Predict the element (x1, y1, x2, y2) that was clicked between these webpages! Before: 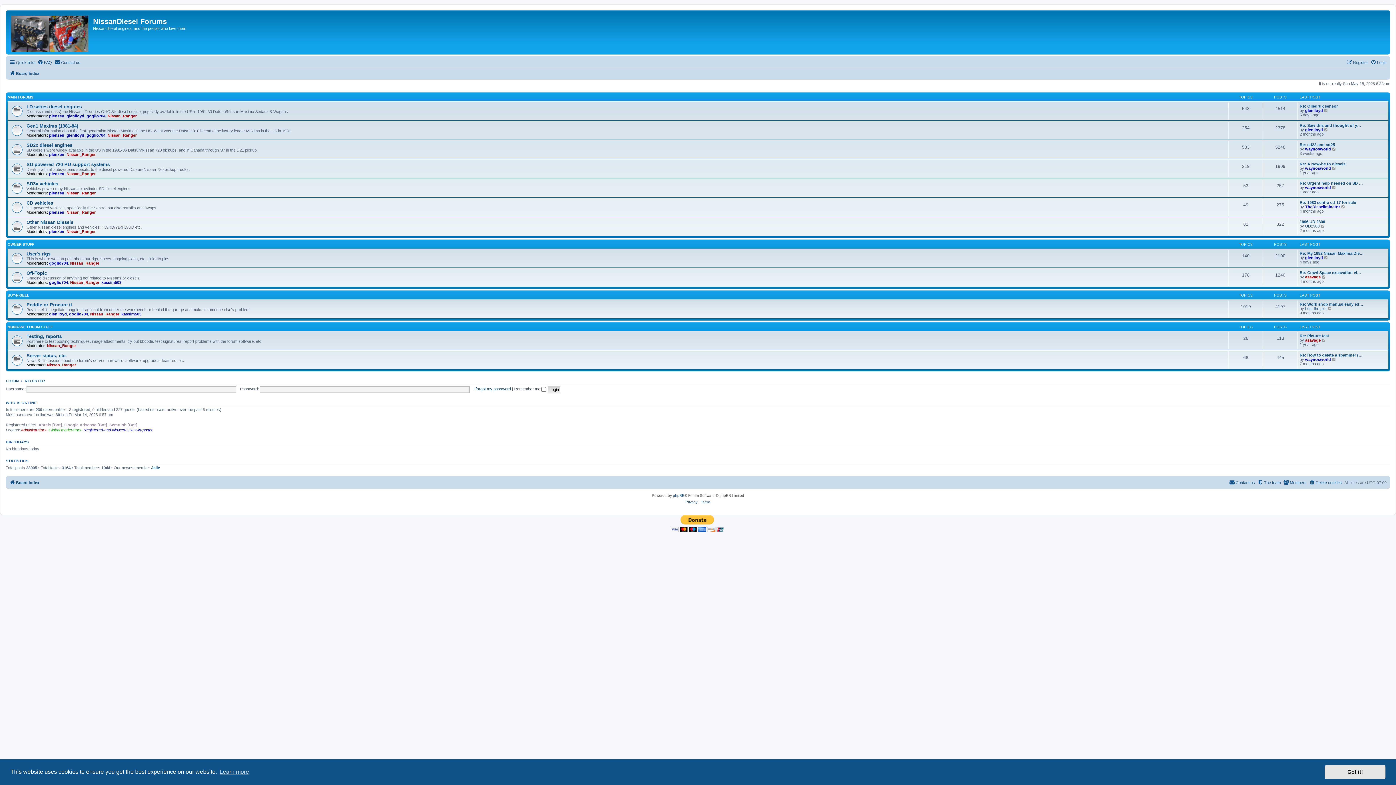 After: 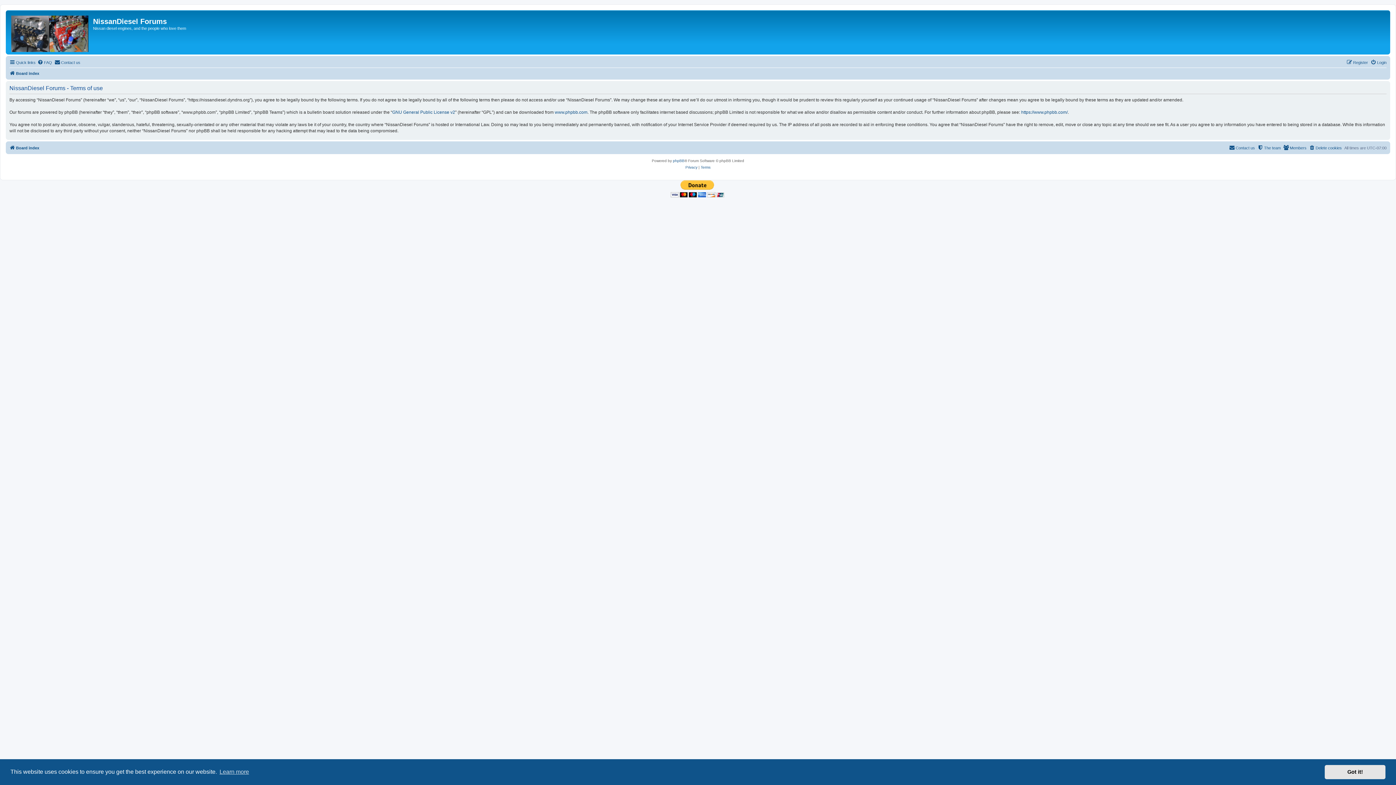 Action: label: Terms bbox: (700, 499, 710, 505)